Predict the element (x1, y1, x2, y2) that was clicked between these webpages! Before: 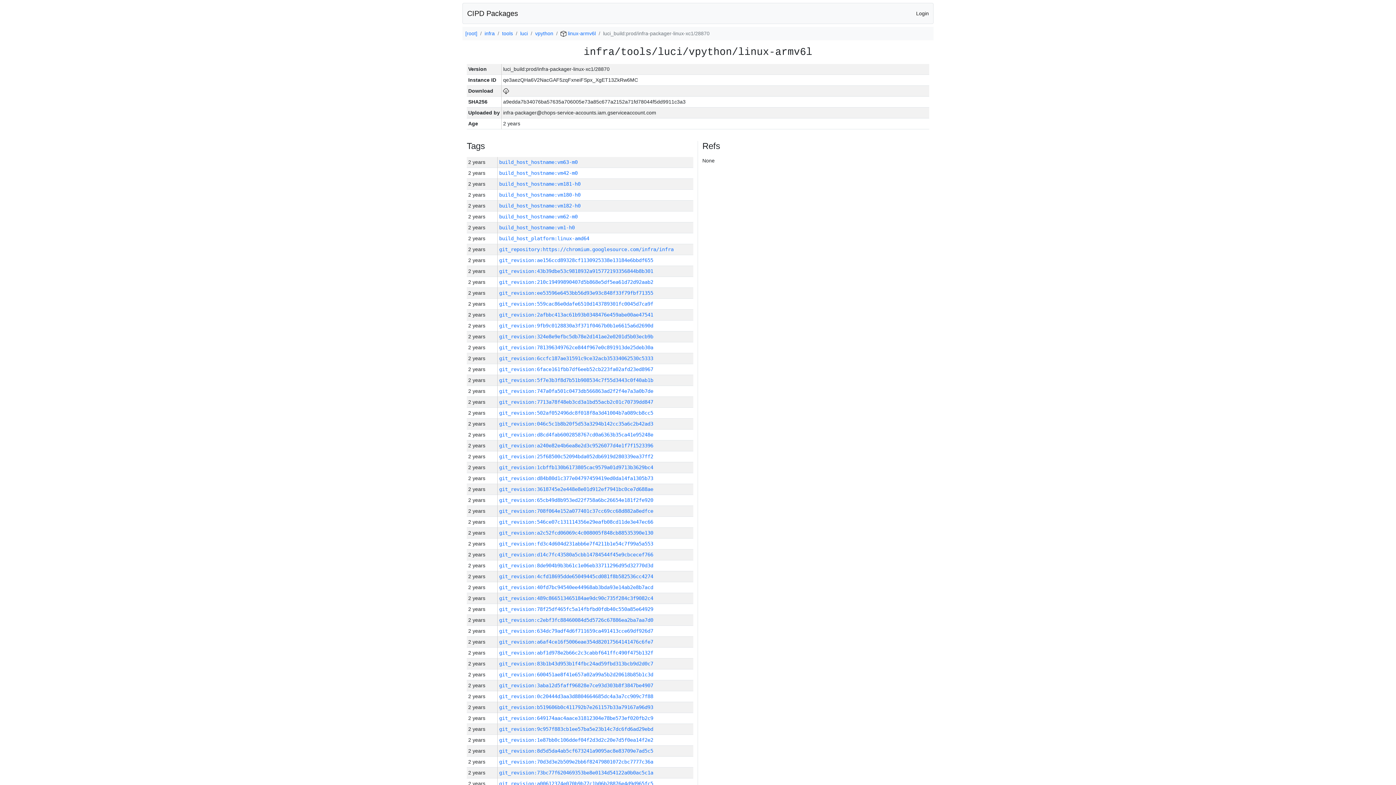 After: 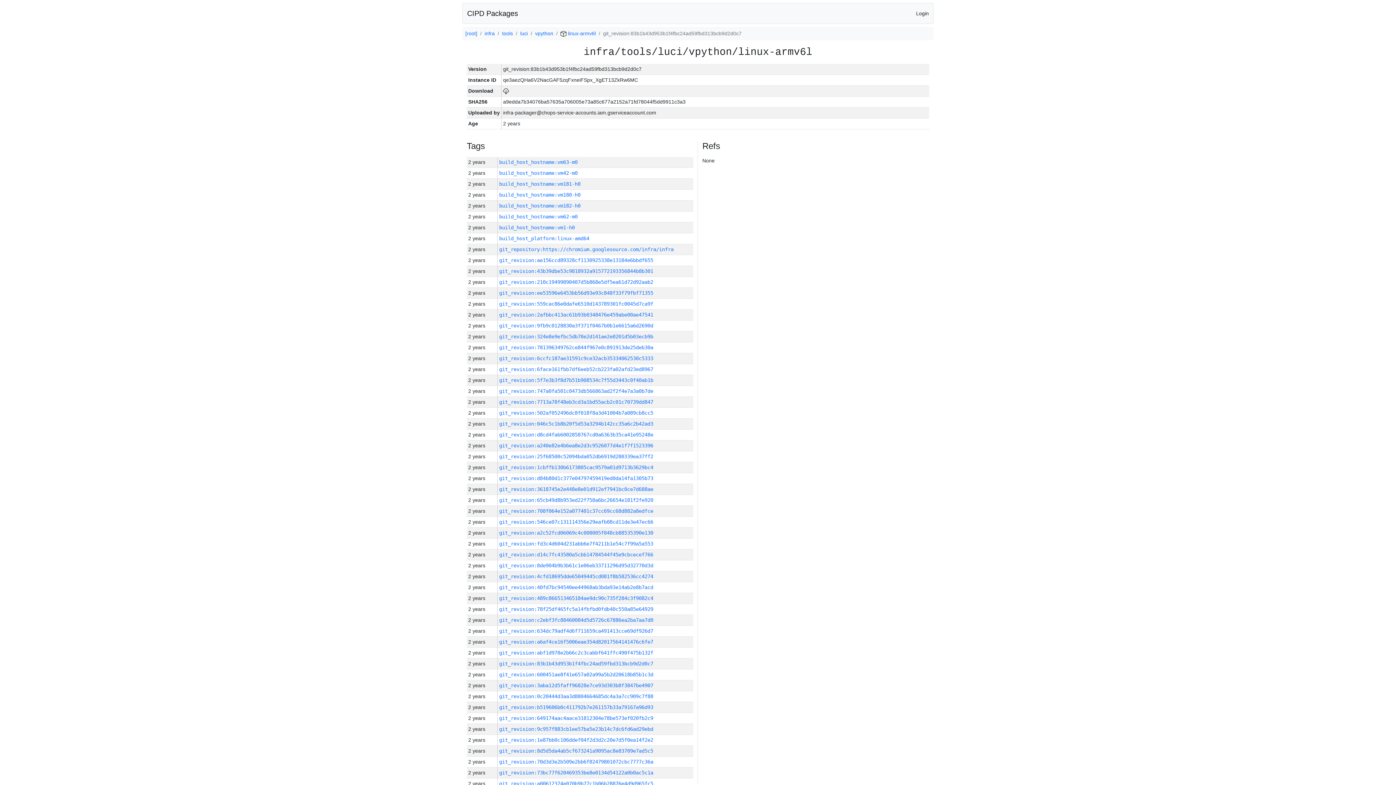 Action: label: git_revision:83b1b43d953b1f4fbc24ad59fbd313bcb9d2d0c7 bbox: (499, 661, 653, 666)